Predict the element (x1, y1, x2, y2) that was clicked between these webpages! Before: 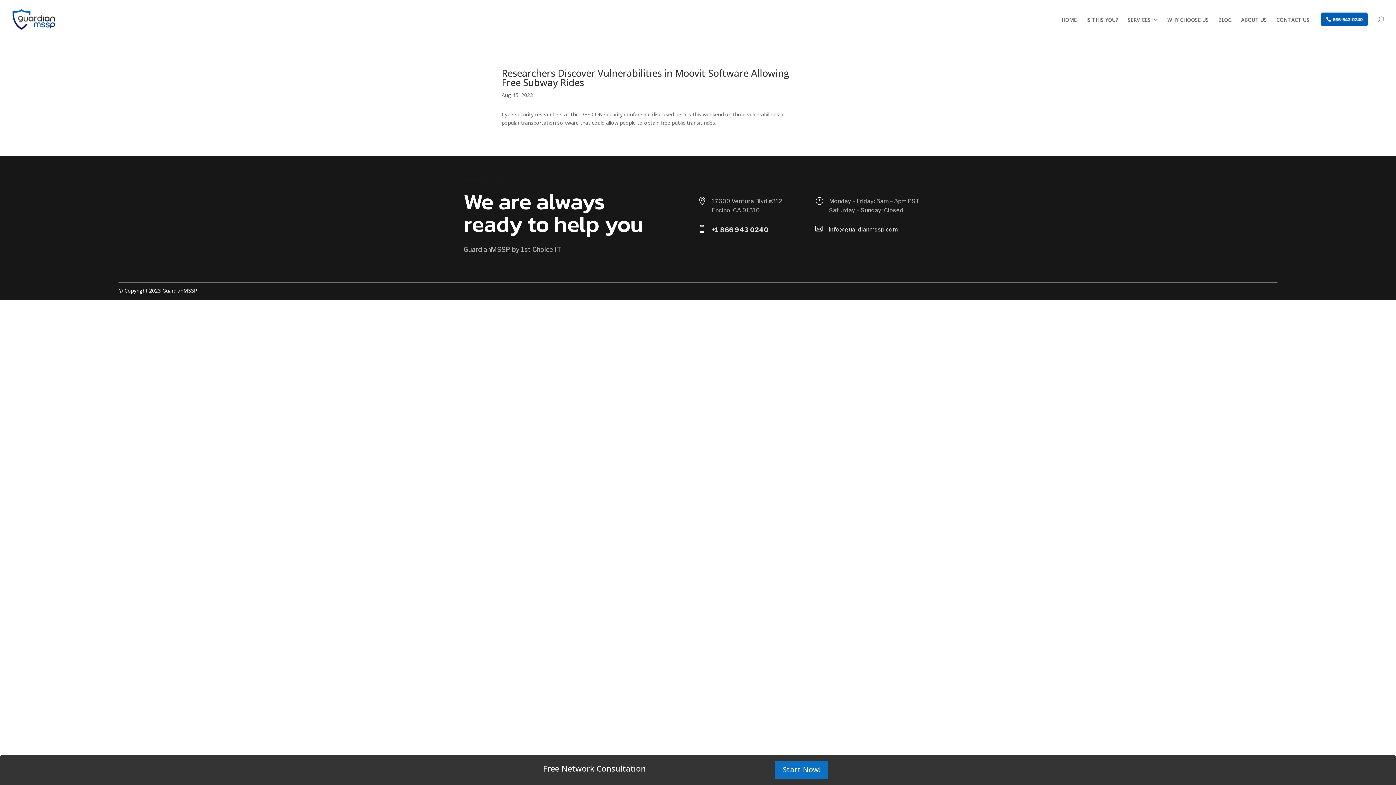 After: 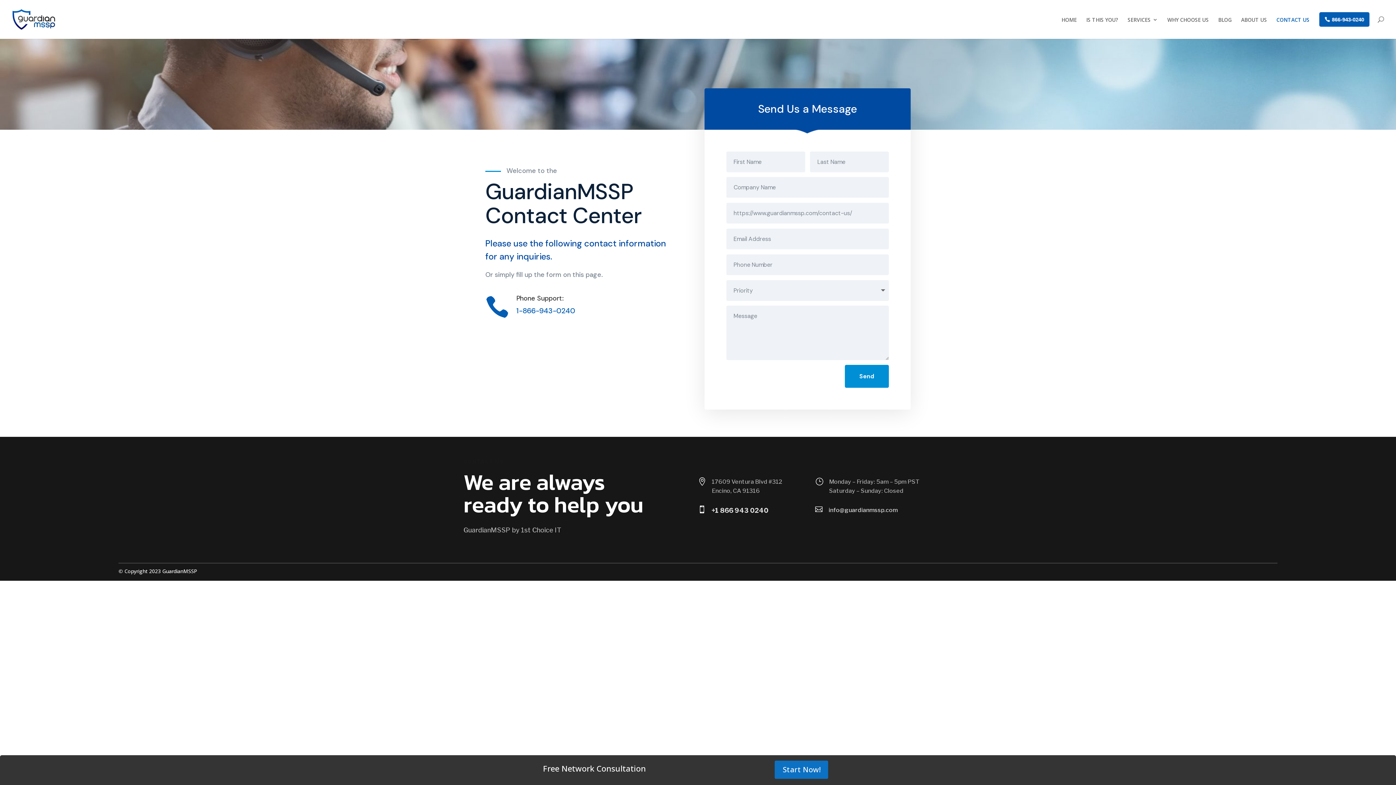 Action: label: CONTACT US bbox: (1276, 15, 1309, 38)